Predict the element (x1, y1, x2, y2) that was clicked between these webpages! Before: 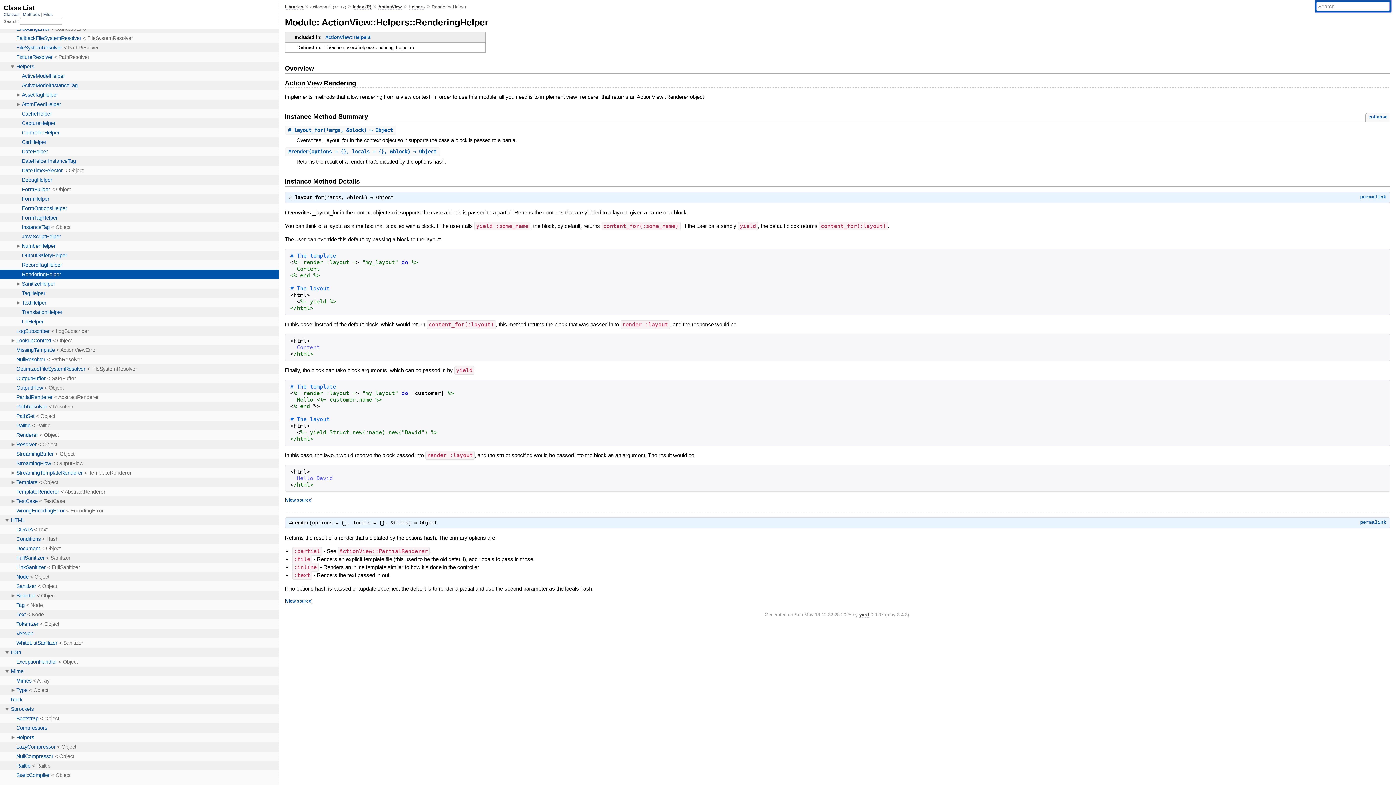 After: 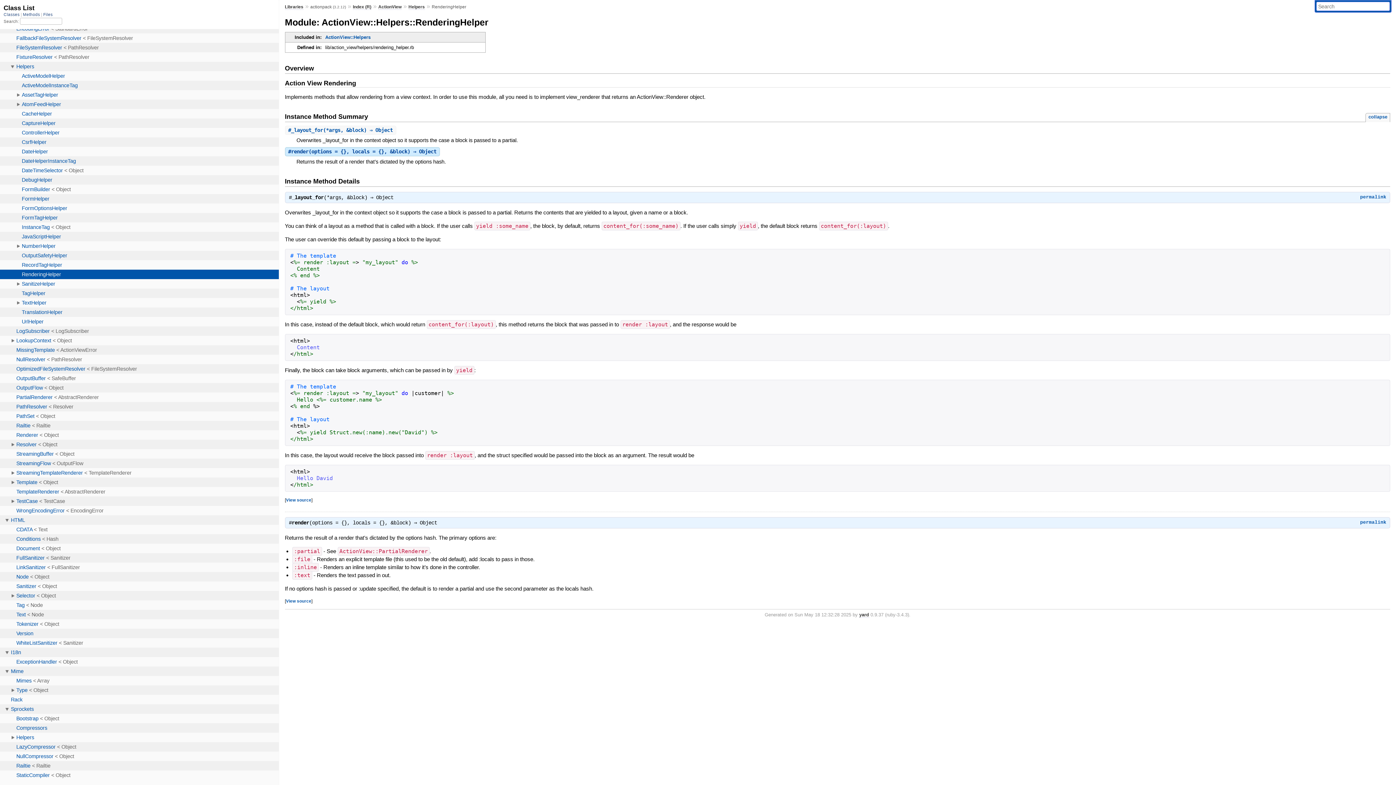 Action: label: #render(options = {}, locals = {}, &block) ⇒ Object bbox: (288, 148, 436, 154)